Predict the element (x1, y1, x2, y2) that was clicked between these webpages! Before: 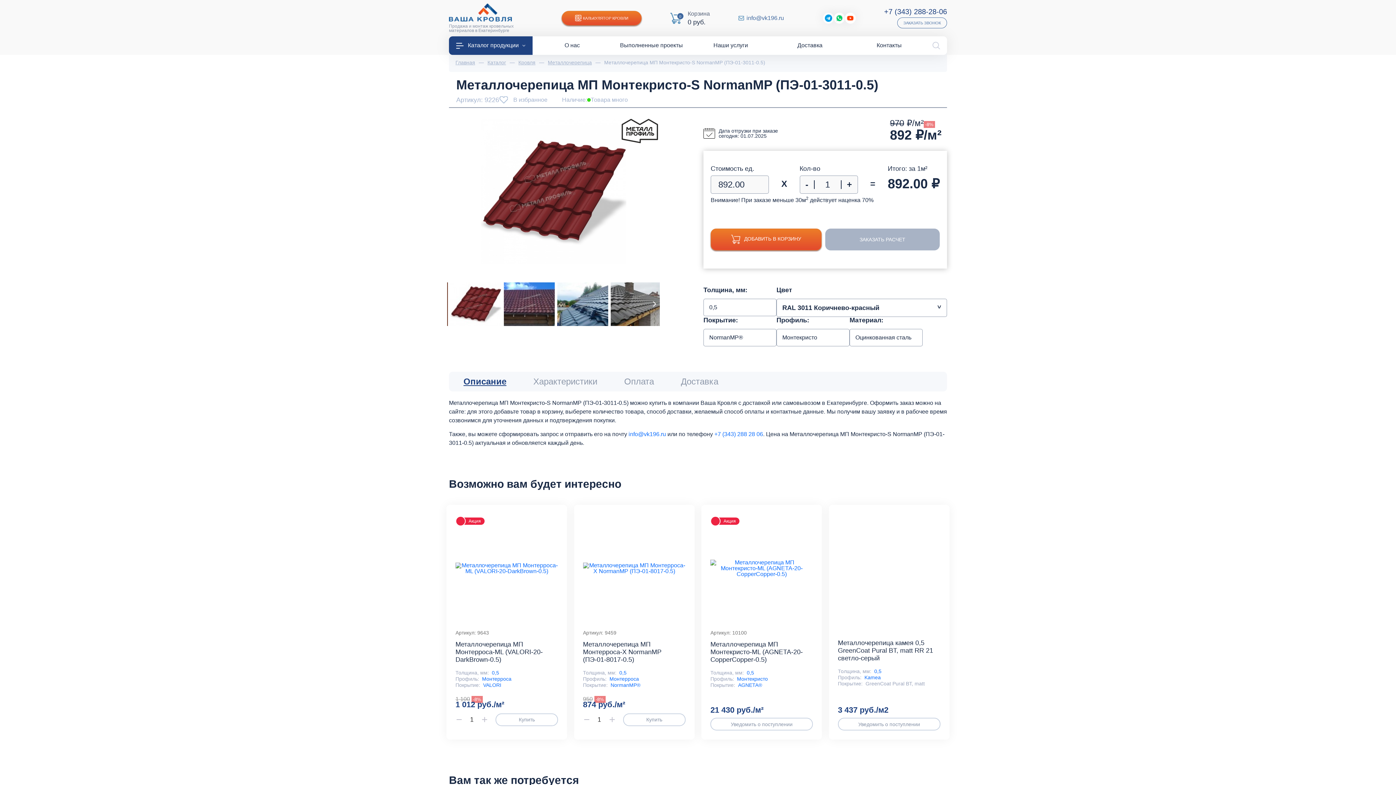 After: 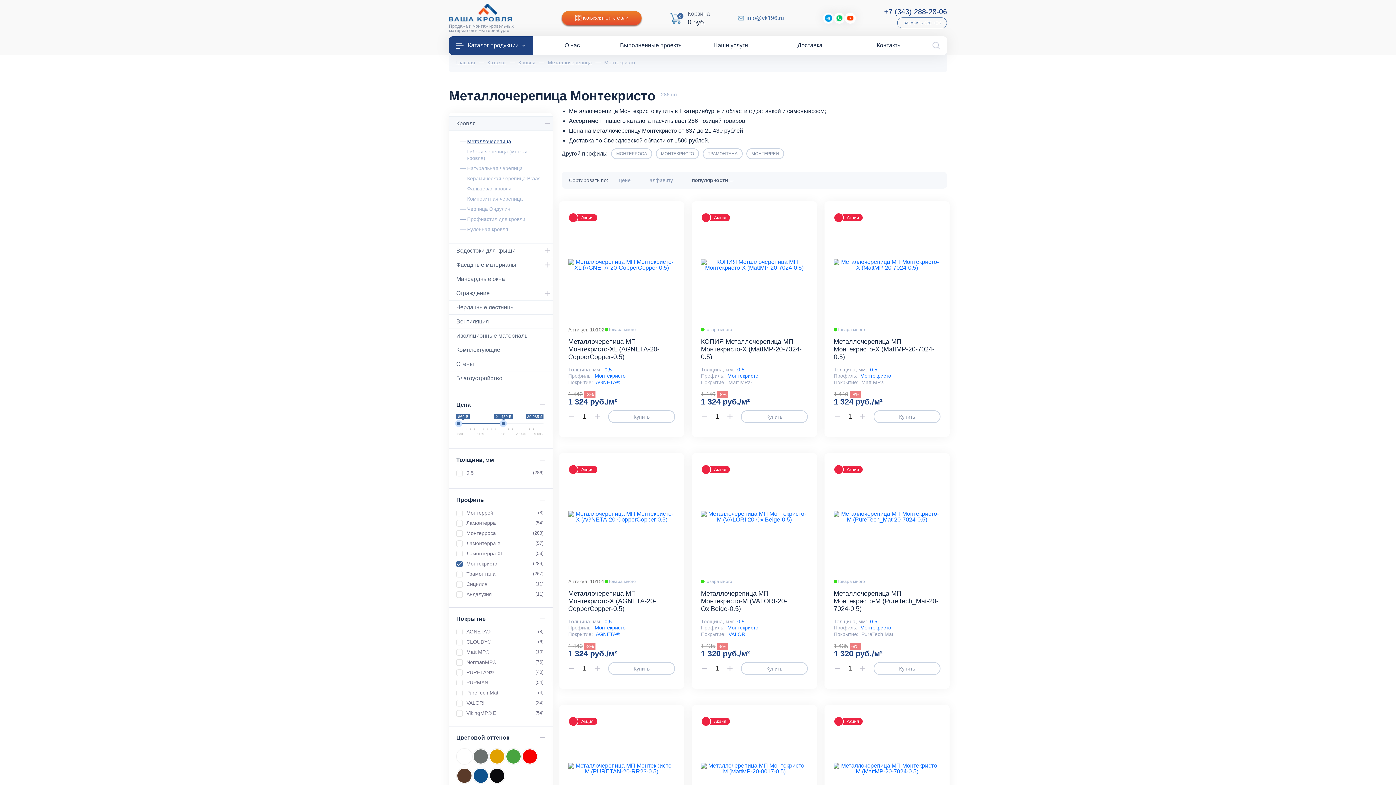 Action: label: Монтекристо bbox: (737, 676, 768, 682)